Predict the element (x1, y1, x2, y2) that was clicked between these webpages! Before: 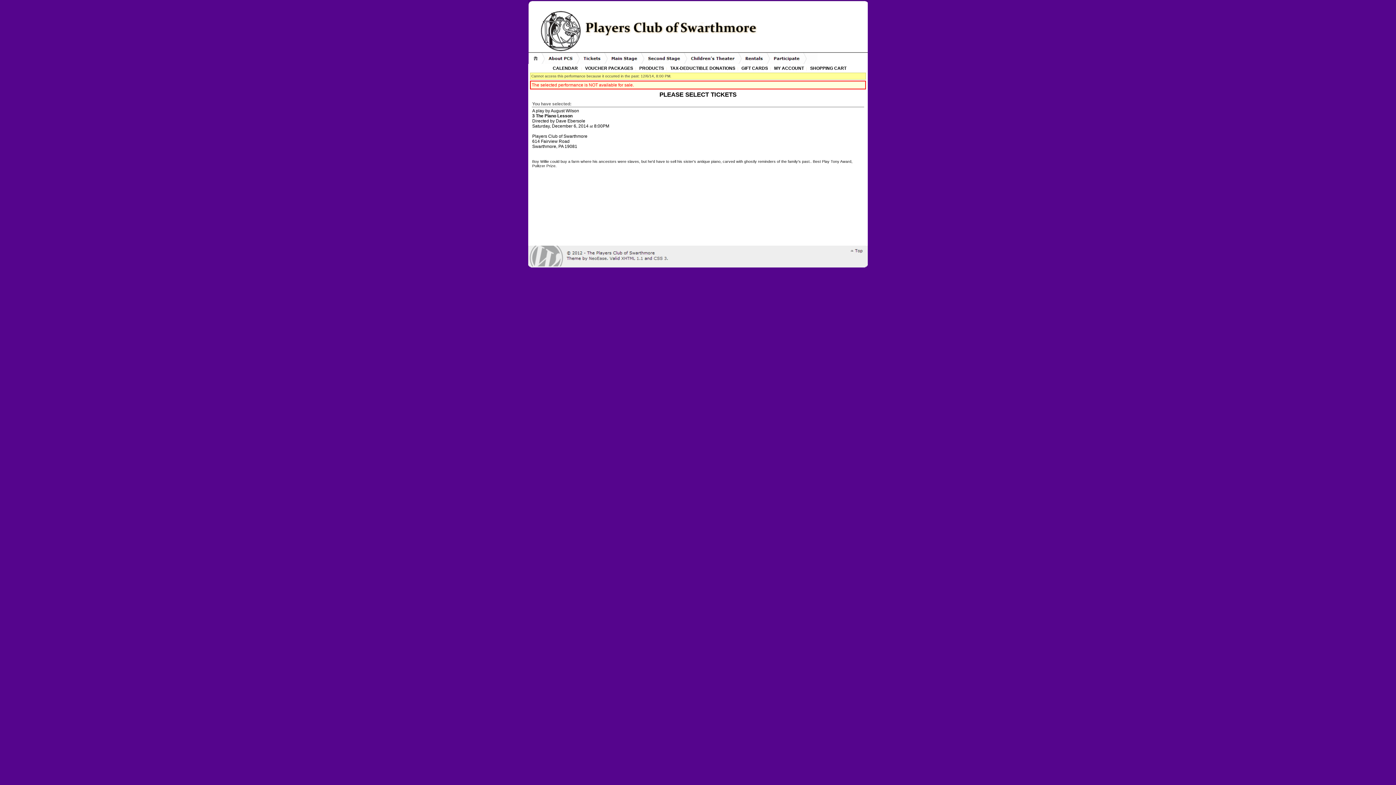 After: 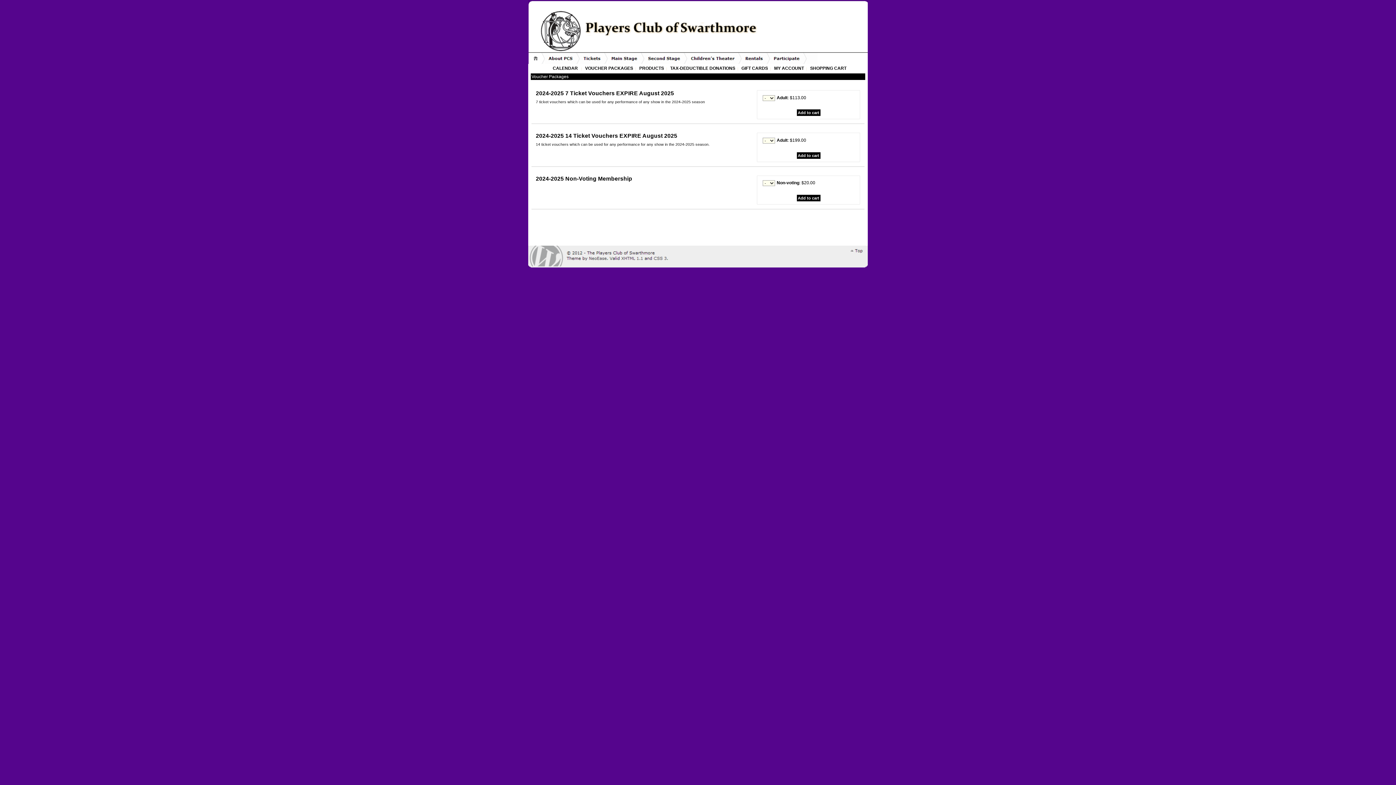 Action: label: VOUCHER PACKAGES bbox: (585, 65, 633, 70)